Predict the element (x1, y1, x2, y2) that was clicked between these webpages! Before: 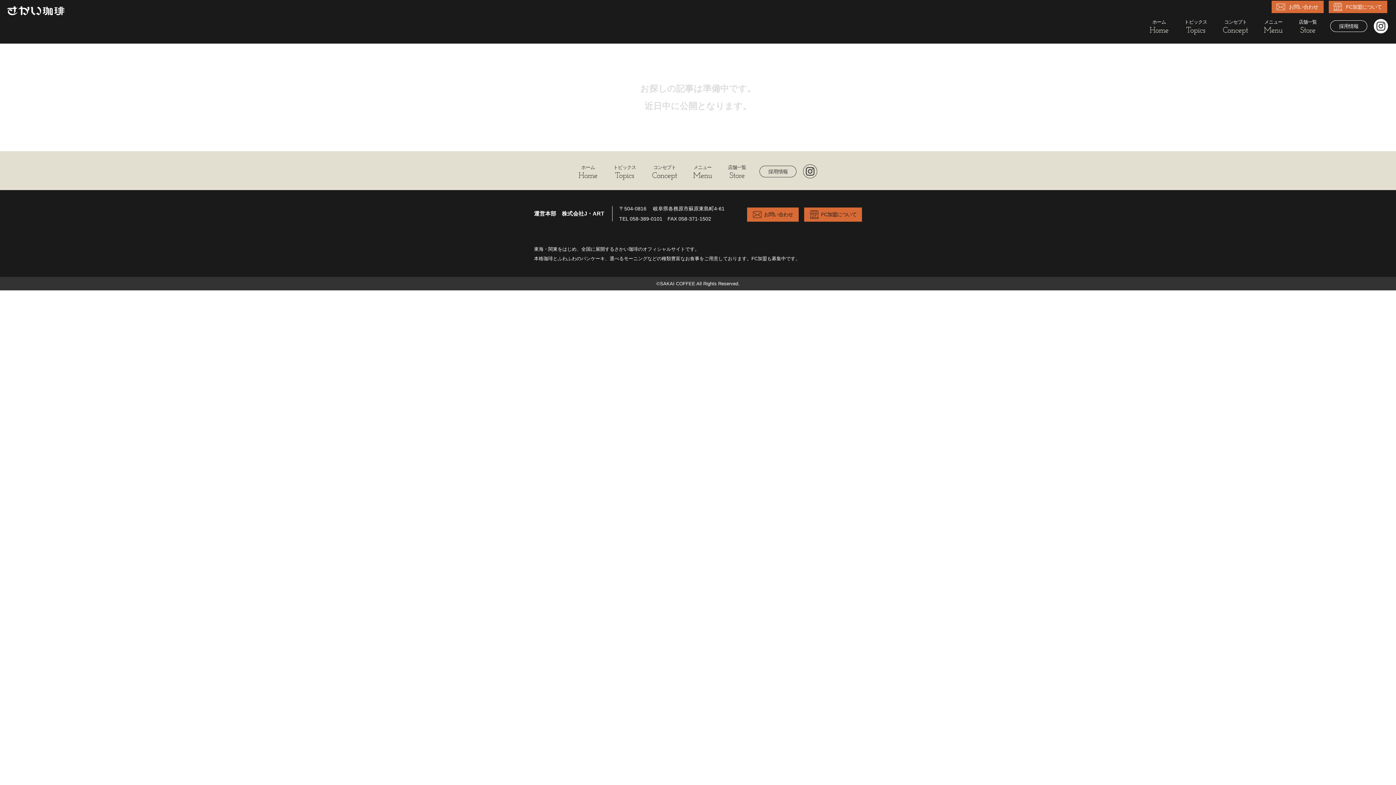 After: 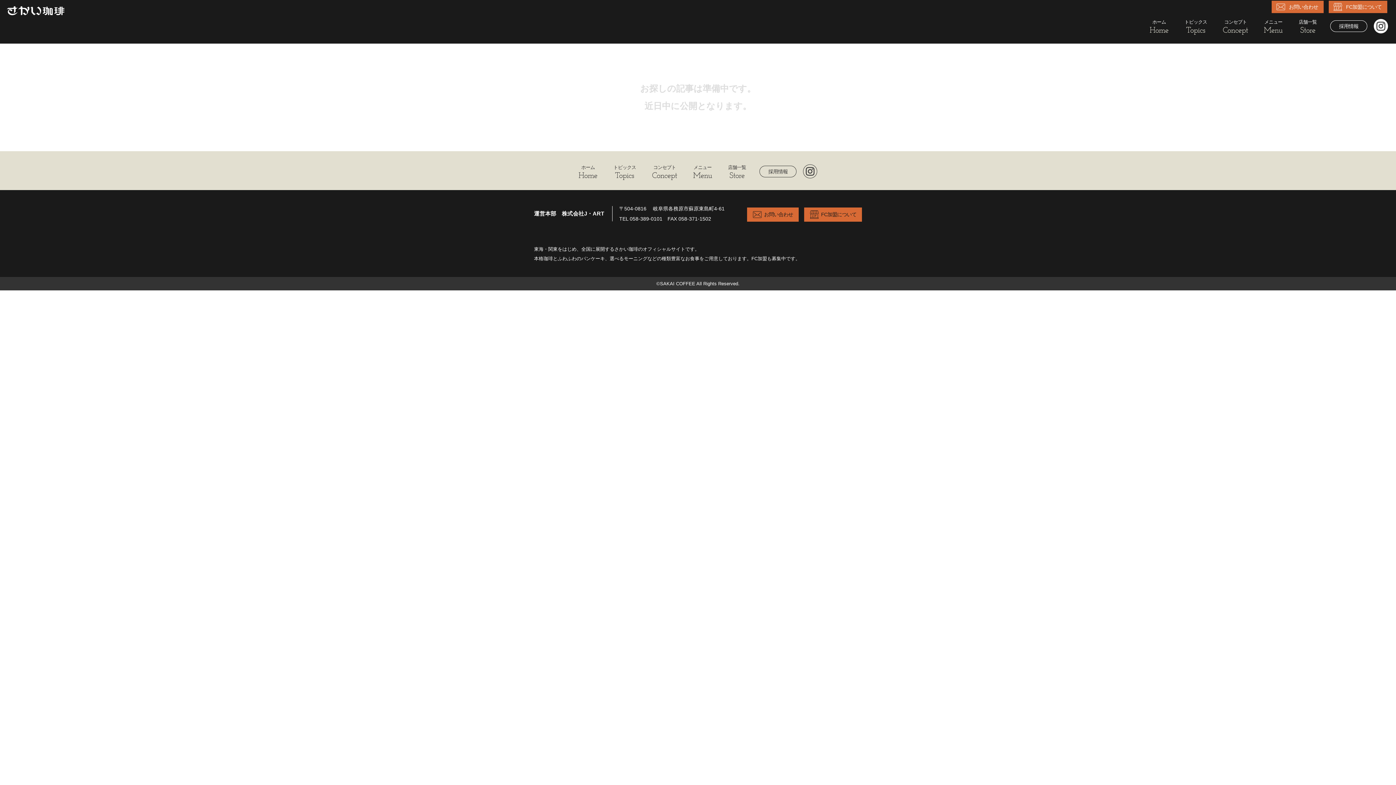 Action: label: 採用情報 bbox: (1330, 20, 1367, 32)